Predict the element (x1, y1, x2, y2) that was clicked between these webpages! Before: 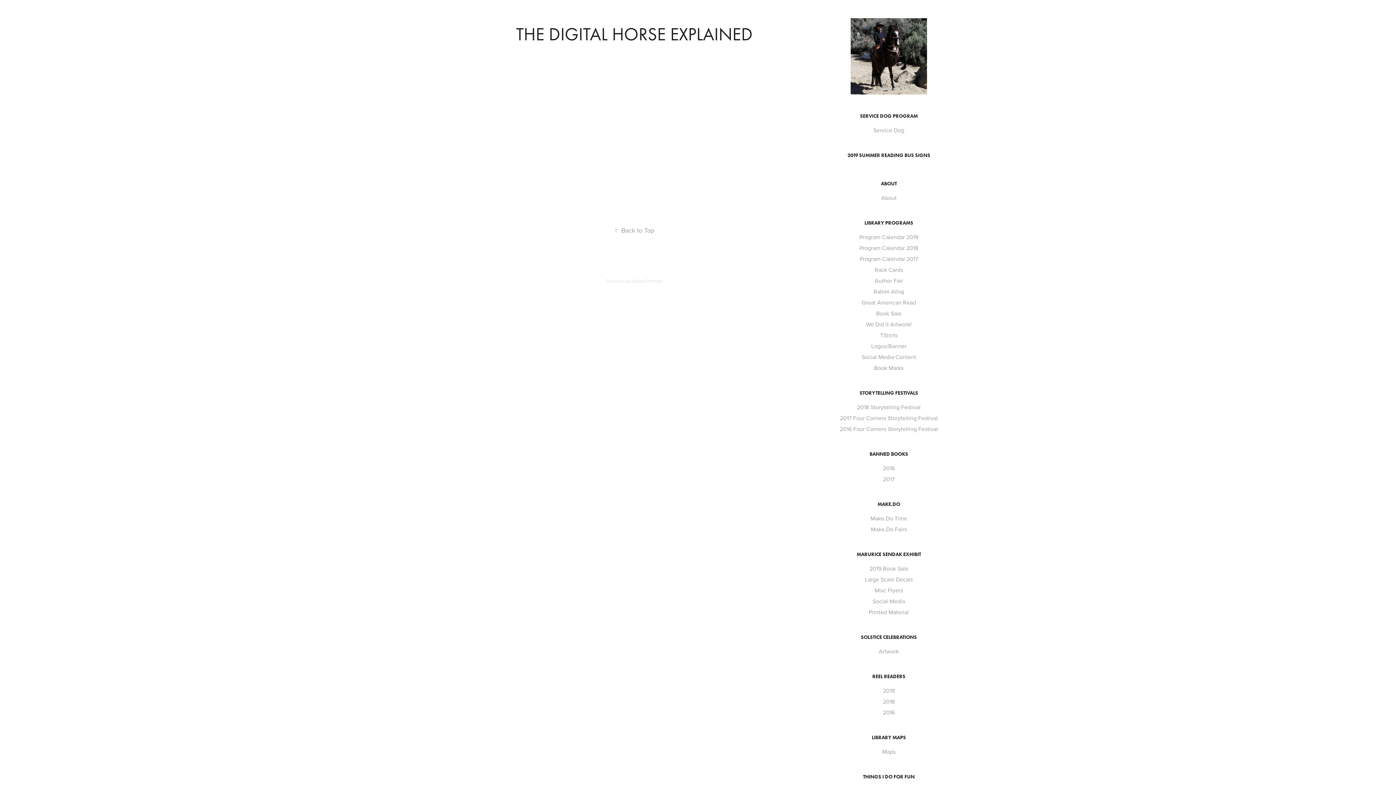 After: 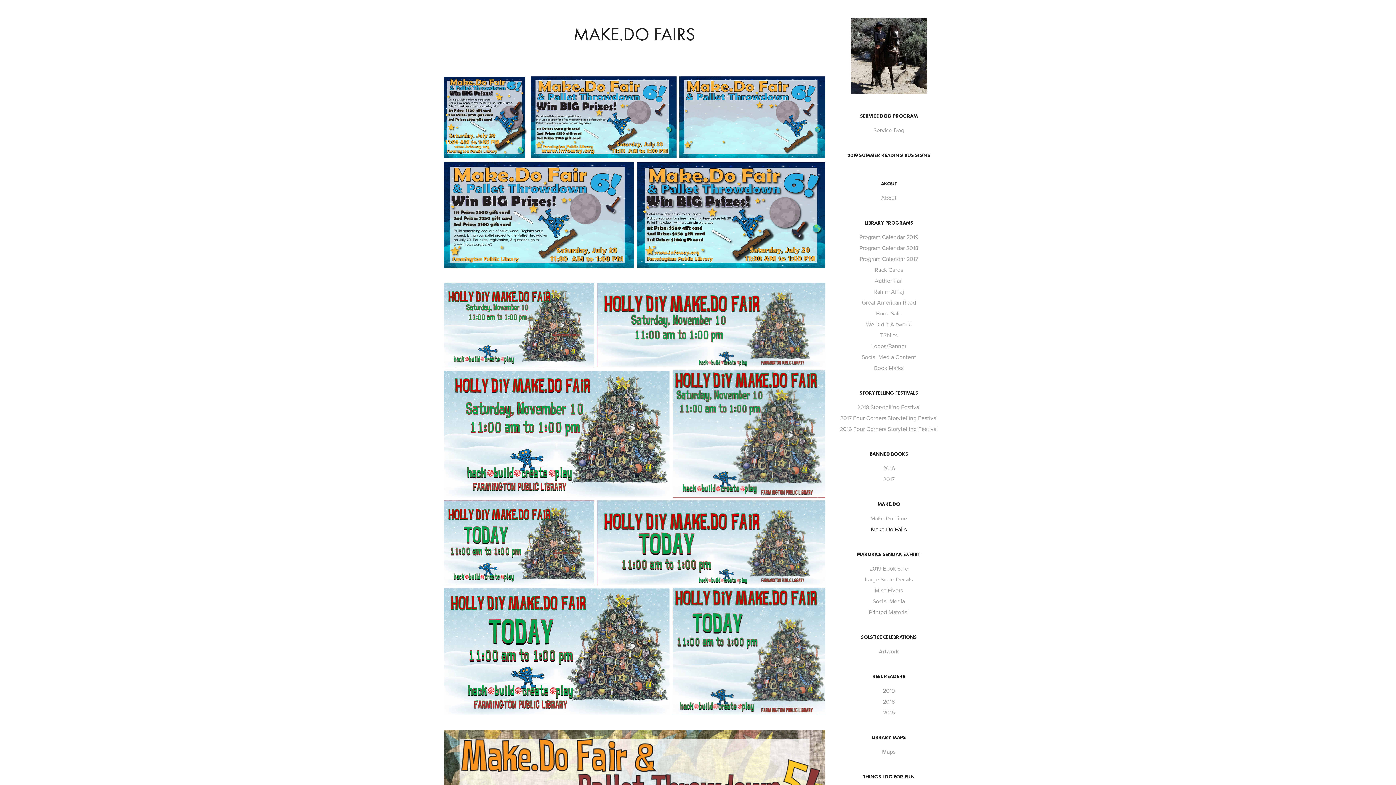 Action: bbox: (871, 525, 907, 533) label: Make.Do Fairs